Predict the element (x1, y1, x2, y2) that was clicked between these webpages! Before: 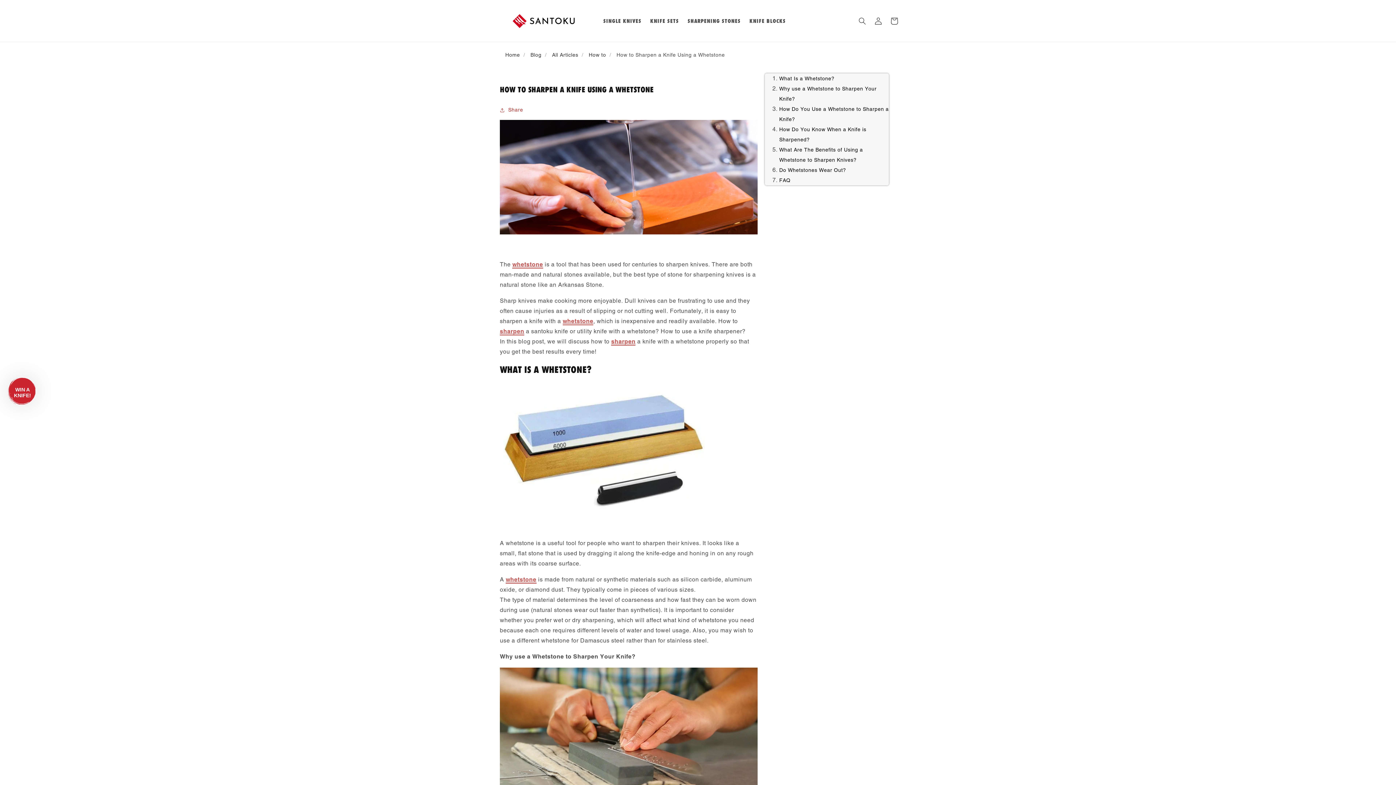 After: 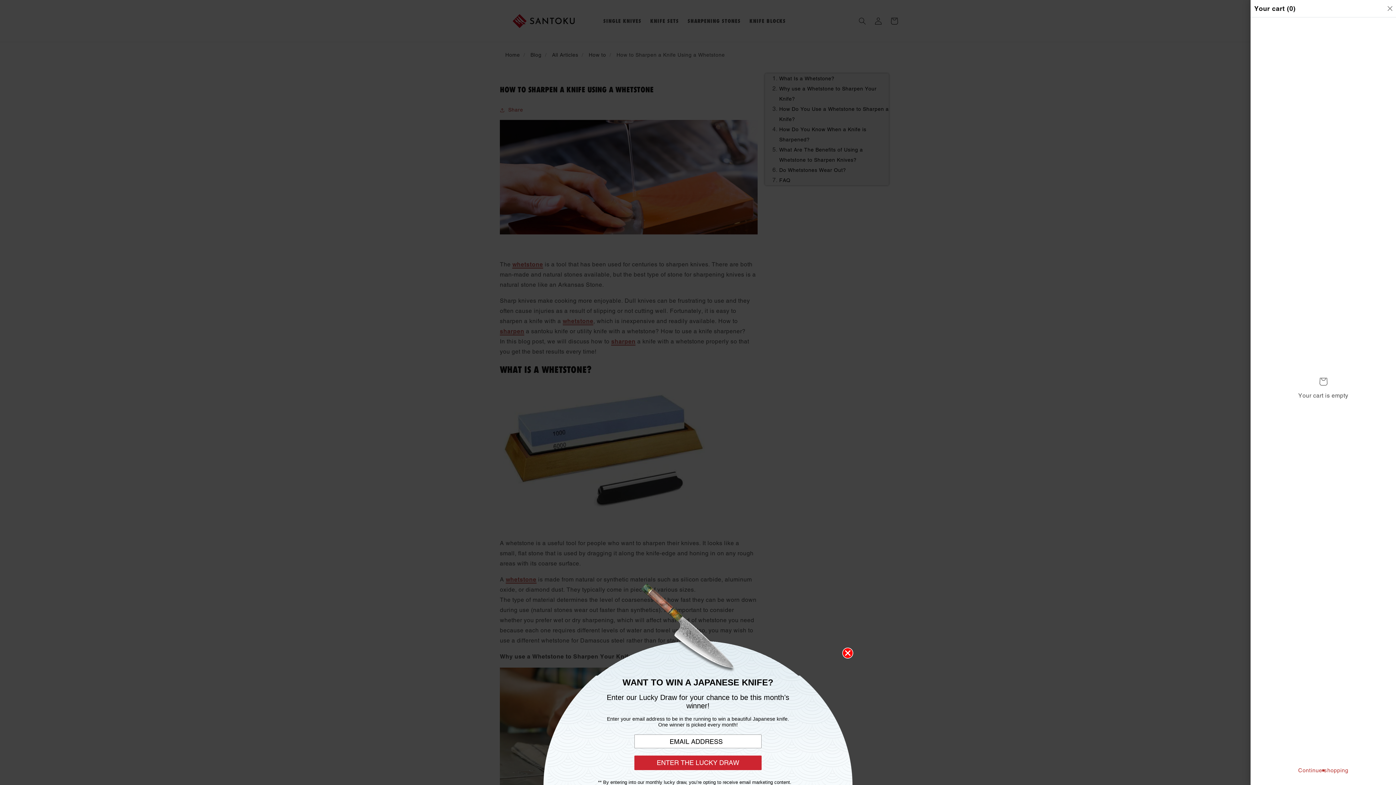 Action: label: Cart bbox: (886, 12, 902, 28)